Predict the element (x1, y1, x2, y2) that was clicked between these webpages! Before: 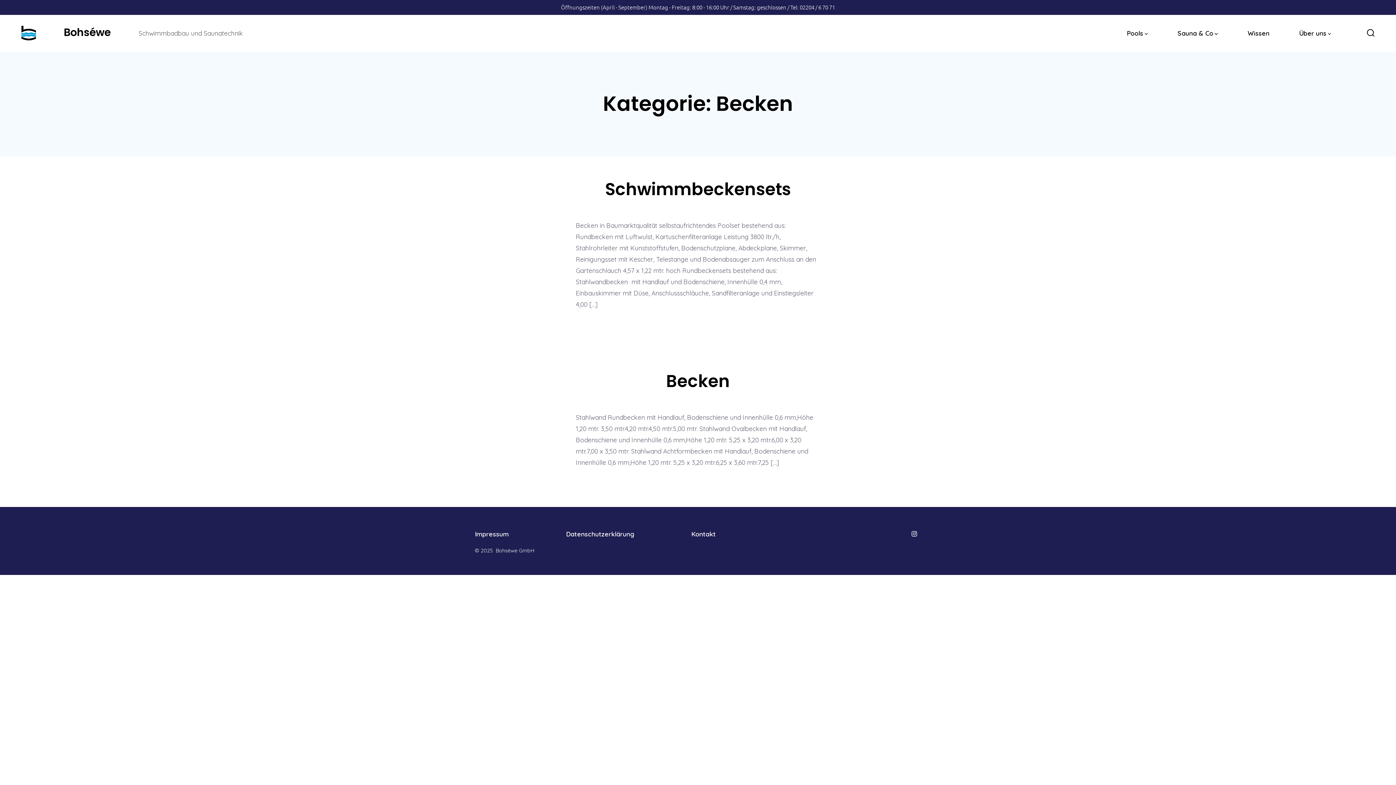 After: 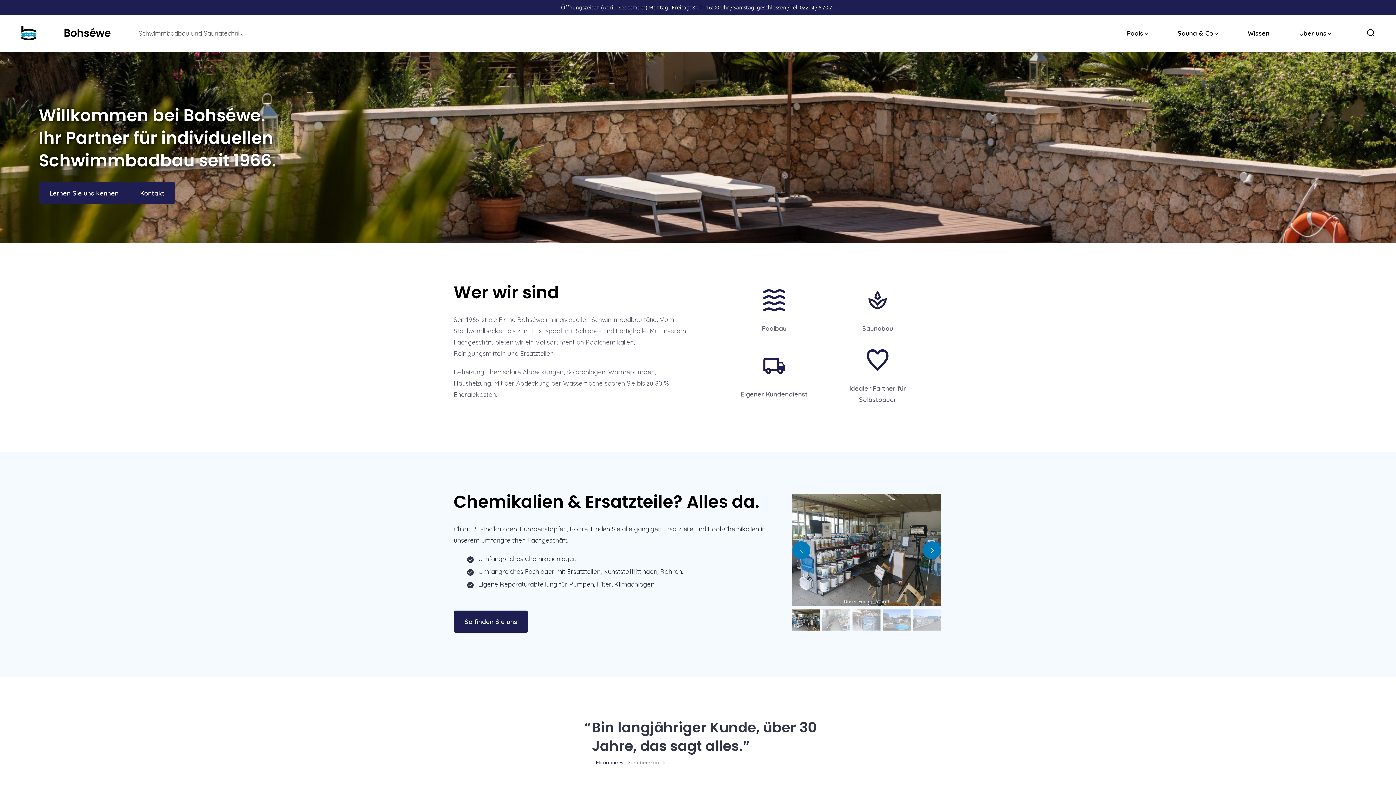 Action: bbox: (21, 25, 35, 40)